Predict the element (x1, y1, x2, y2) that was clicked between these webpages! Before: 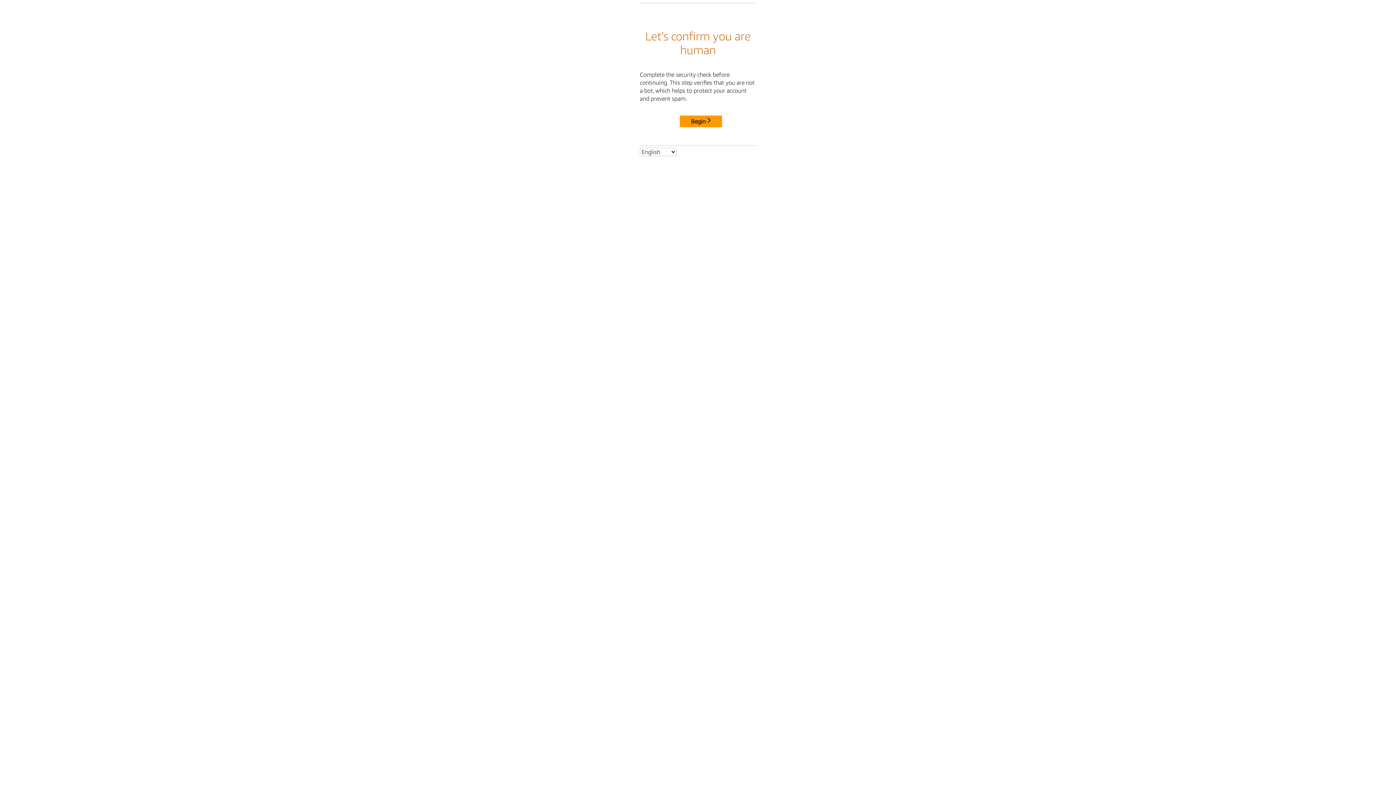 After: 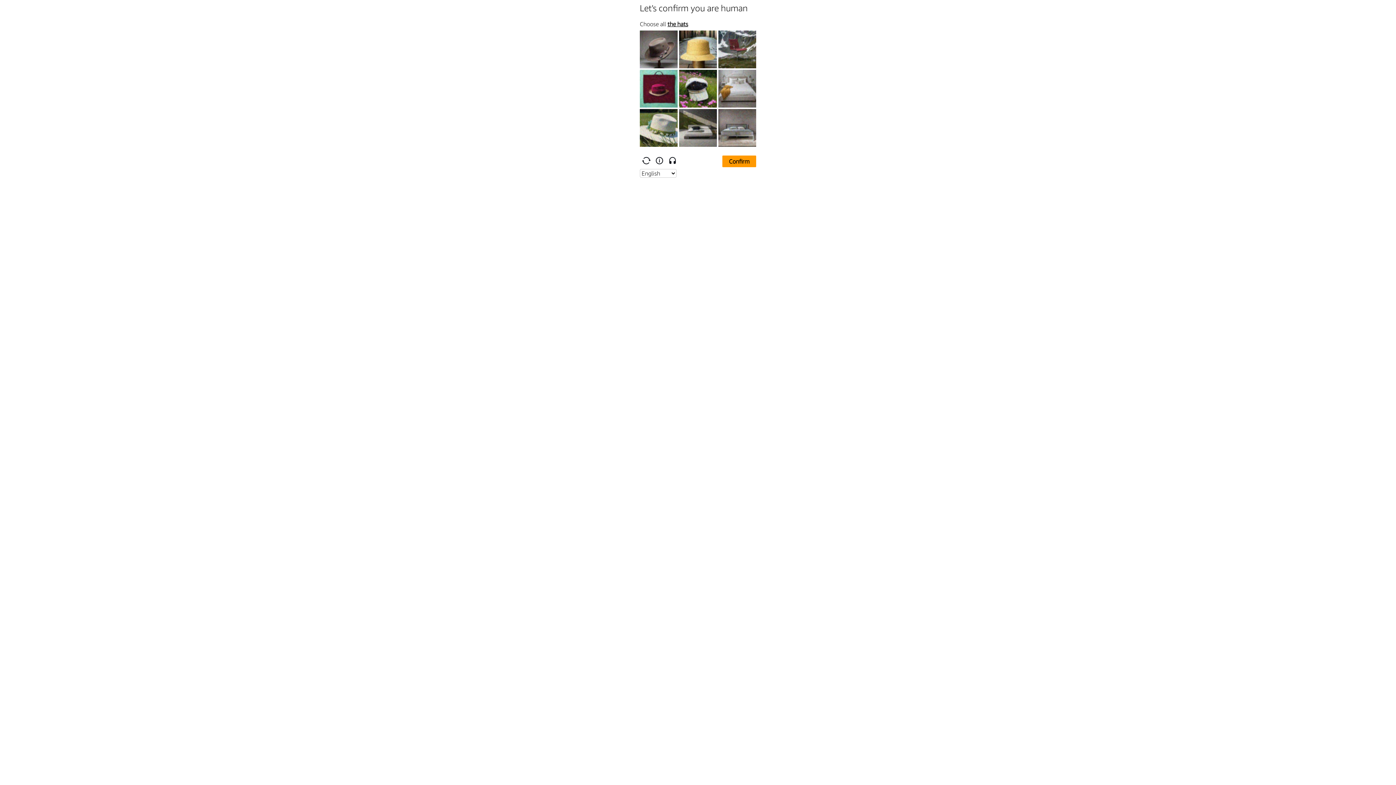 Action: bbox: (680, 115, 722, 127) label: Begin